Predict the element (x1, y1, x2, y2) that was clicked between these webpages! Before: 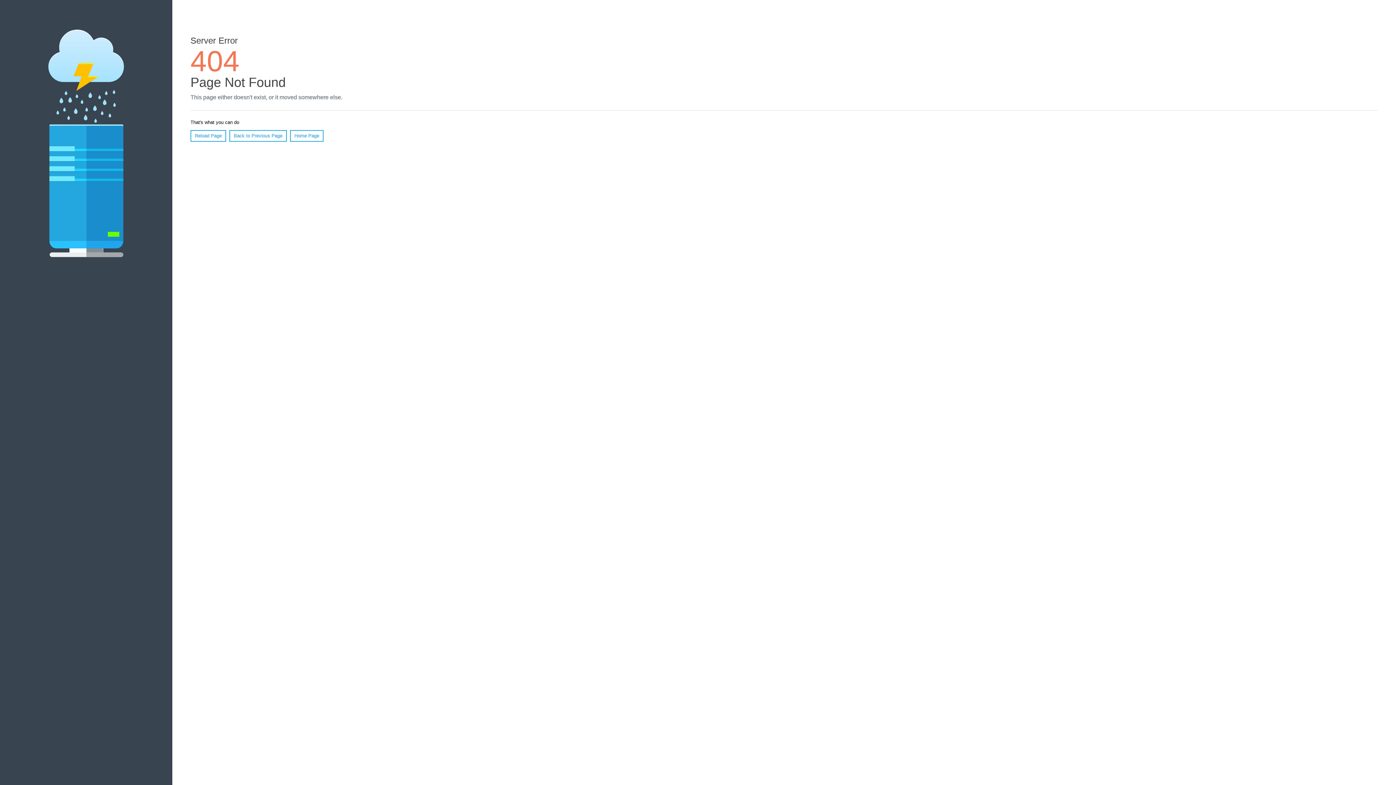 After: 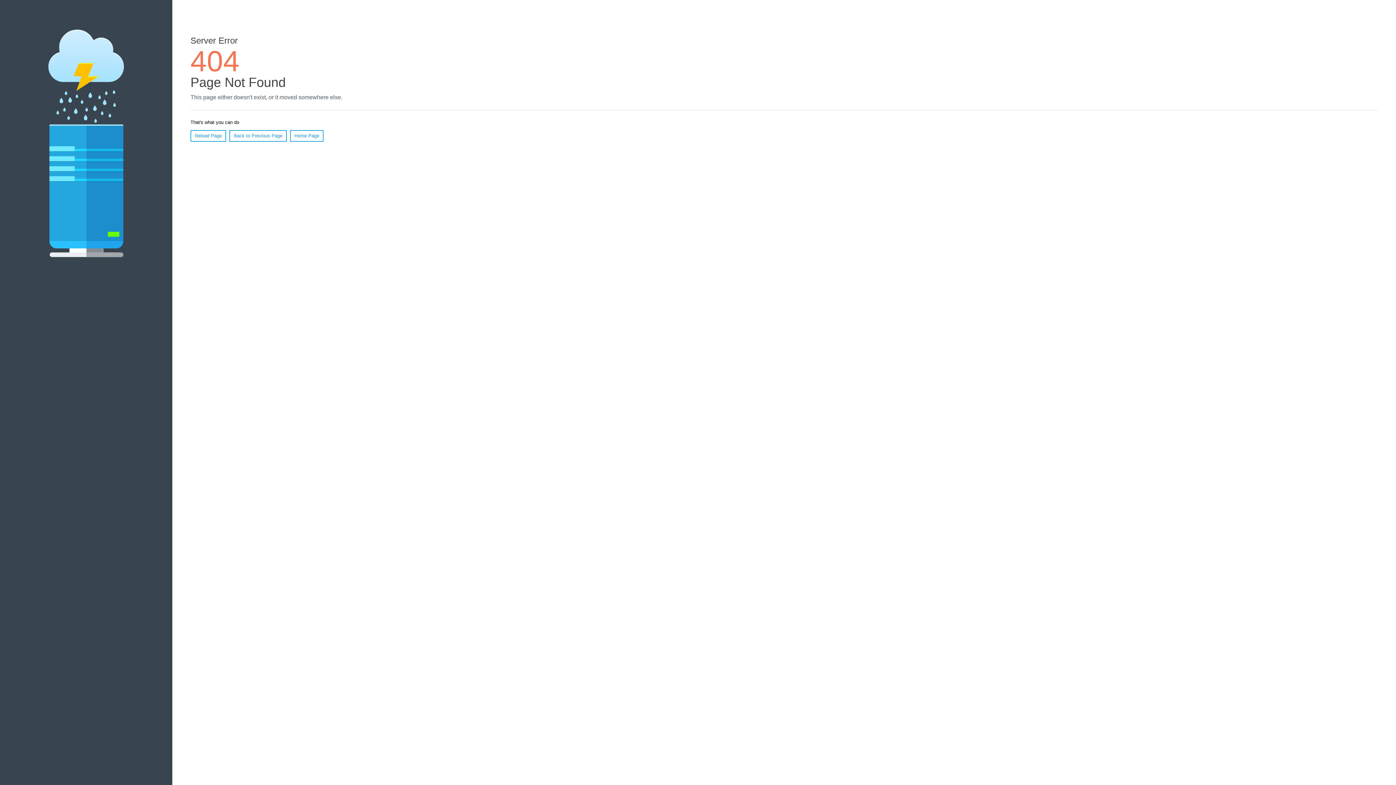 Action: label: Reload Page bbox: (190, 130, 226, 141)